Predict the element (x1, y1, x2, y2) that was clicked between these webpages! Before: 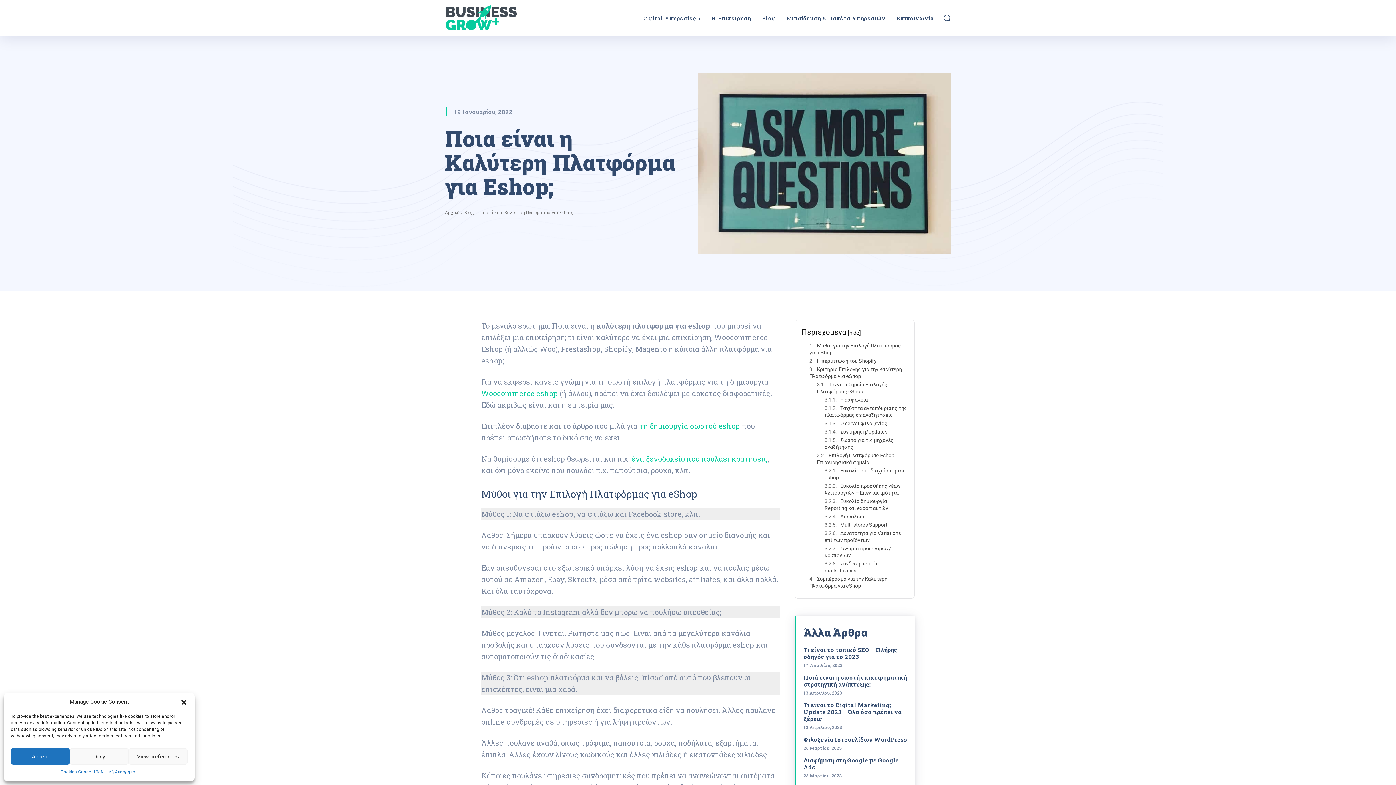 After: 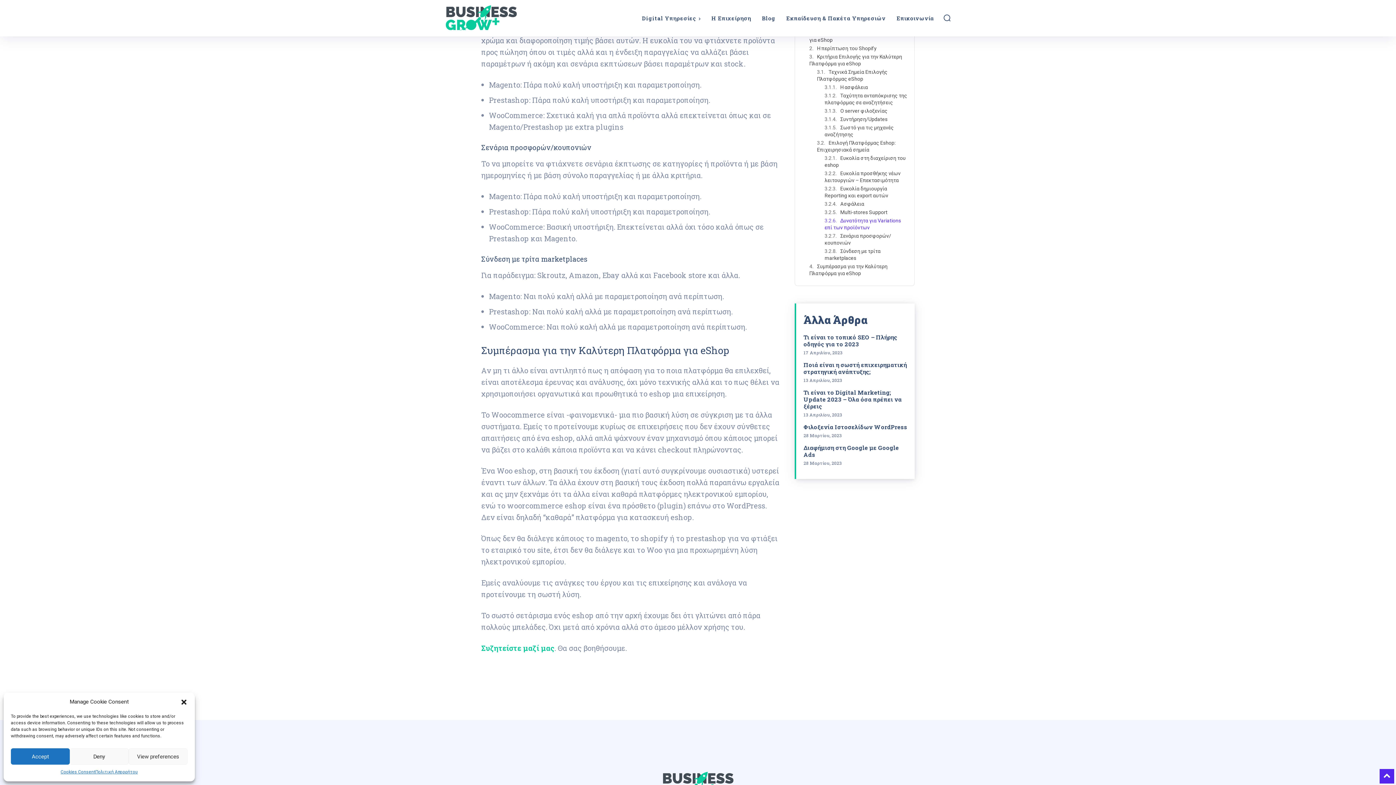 Action: label: Δυνατότητα για Variations επί των προϊόντων bbox: (824, 530, 907, 544)